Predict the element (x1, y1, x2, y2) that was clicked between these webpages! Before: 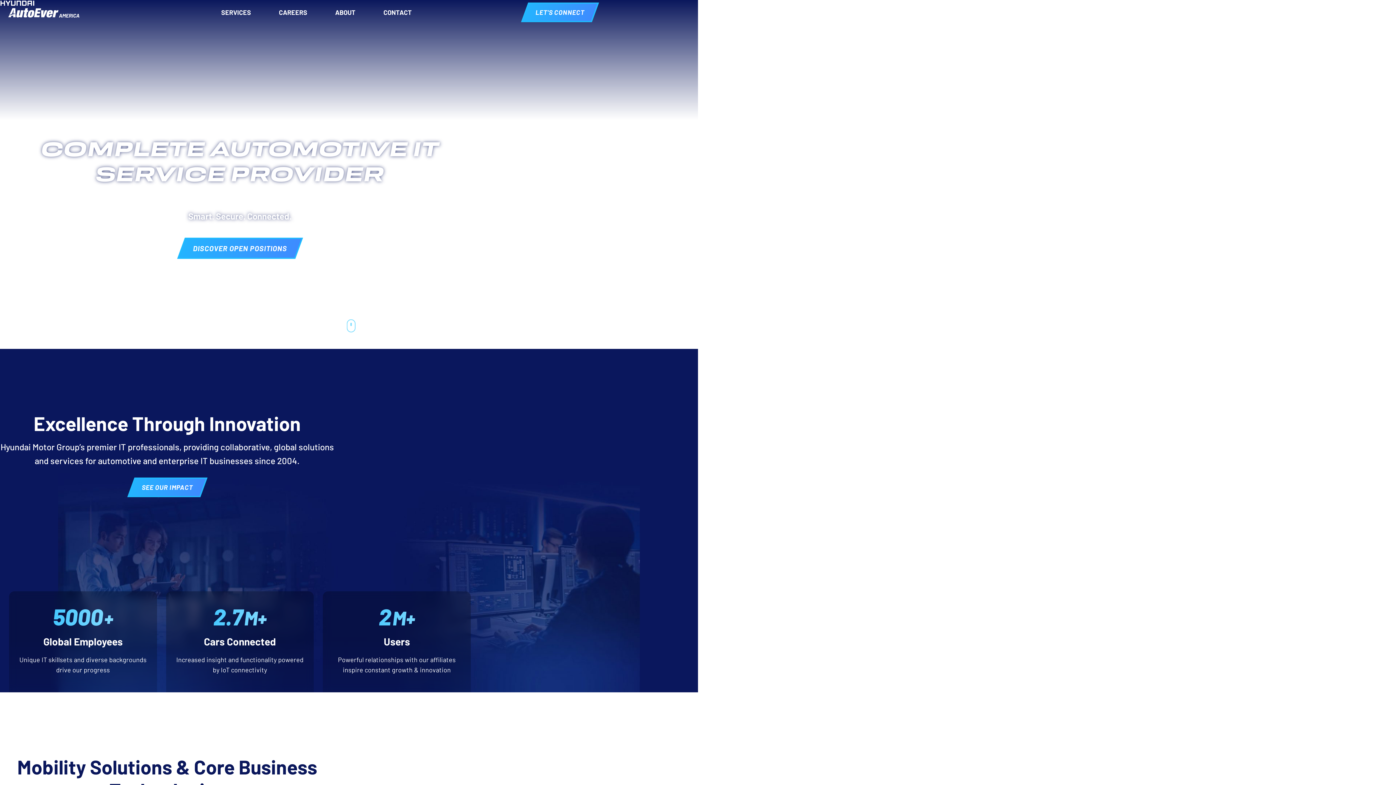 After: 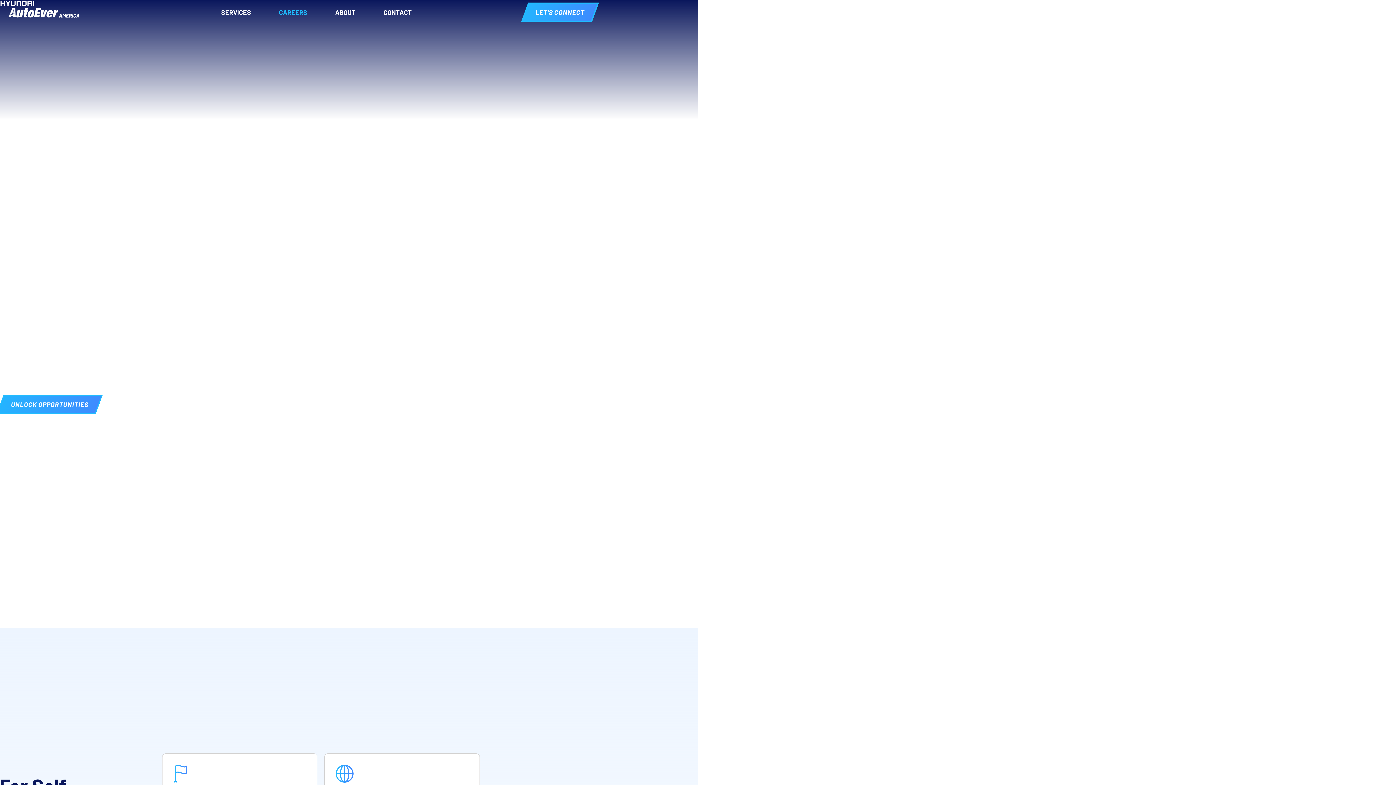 Action: label: CAREERS bbox: (265, 6, 321, 17)